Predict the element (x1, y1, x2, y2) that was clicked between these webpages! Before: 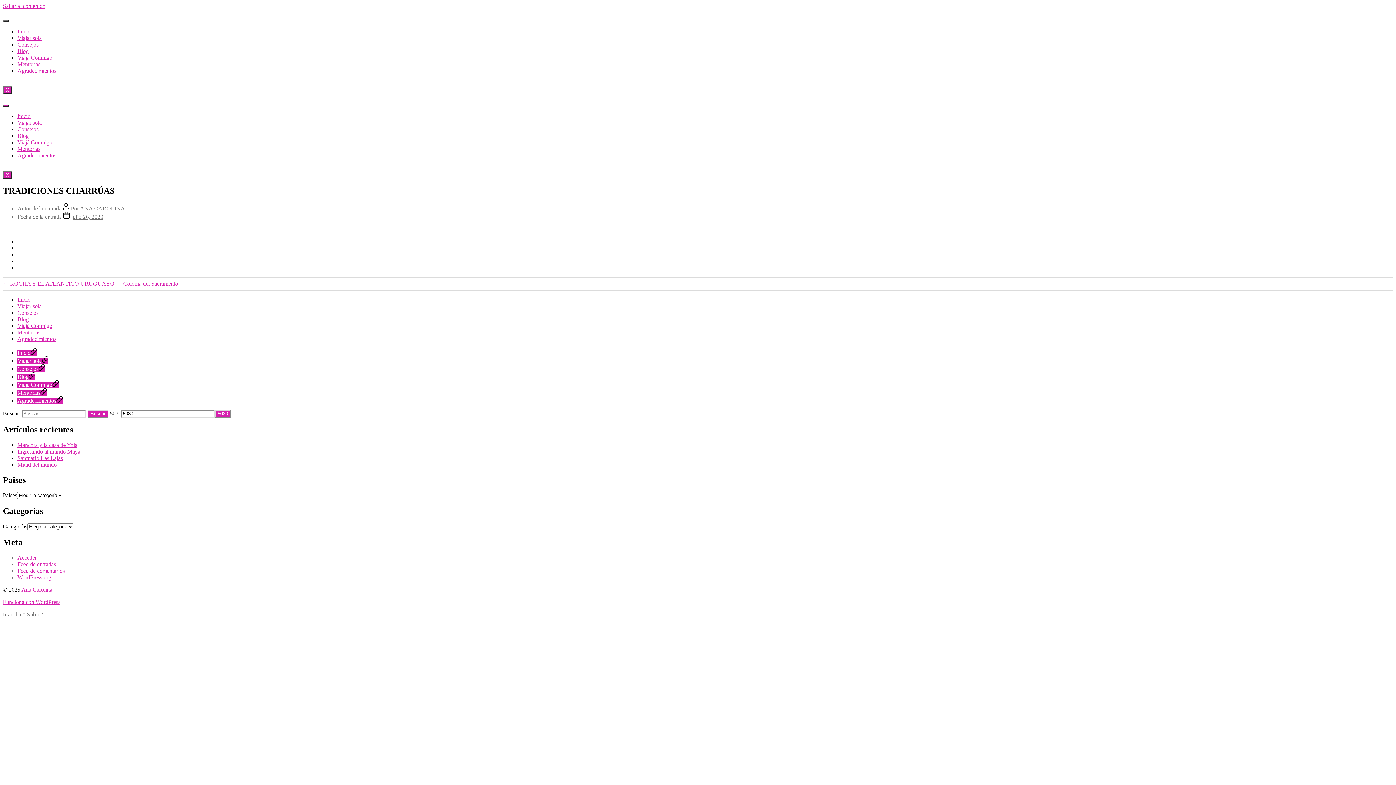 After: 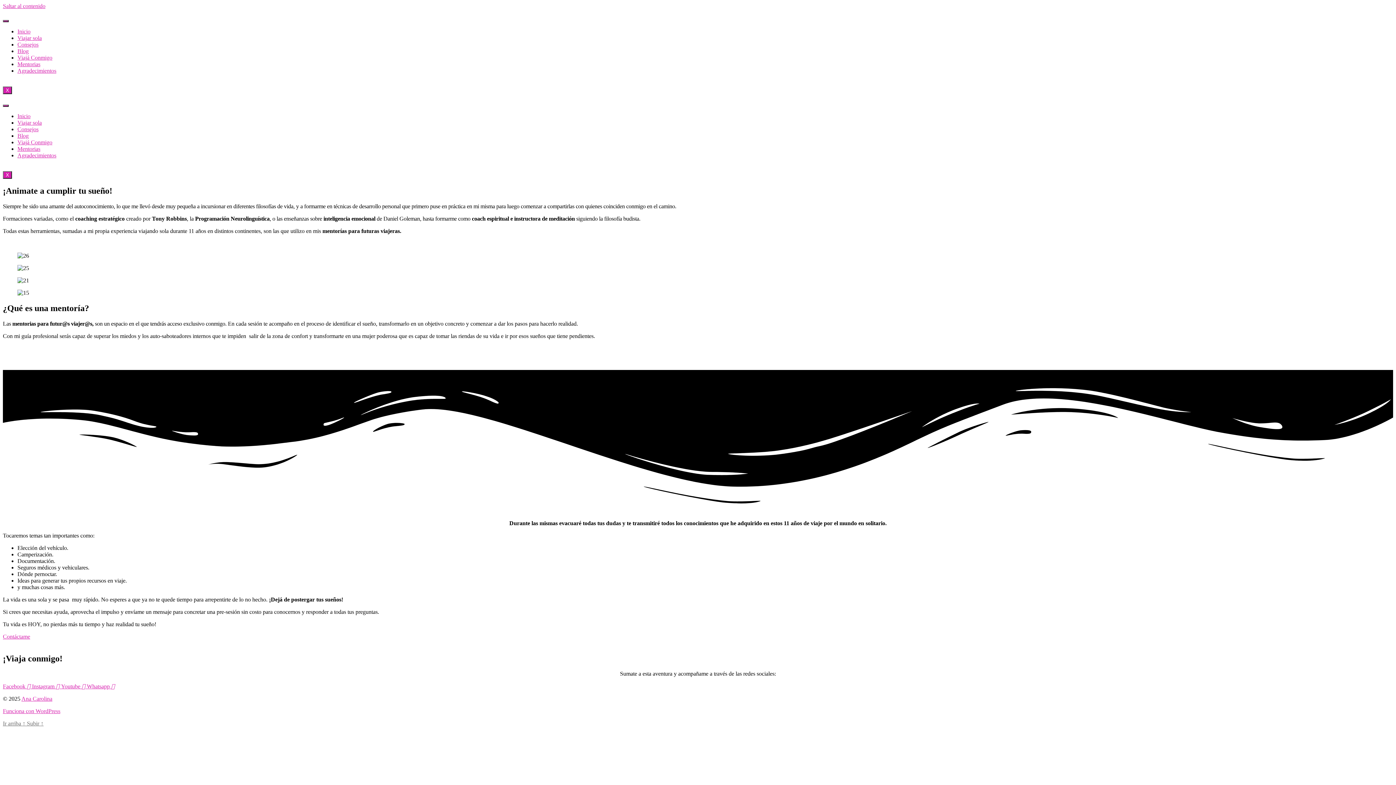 Action: bbox: (17, 329, 40, 335) label: Mentorias